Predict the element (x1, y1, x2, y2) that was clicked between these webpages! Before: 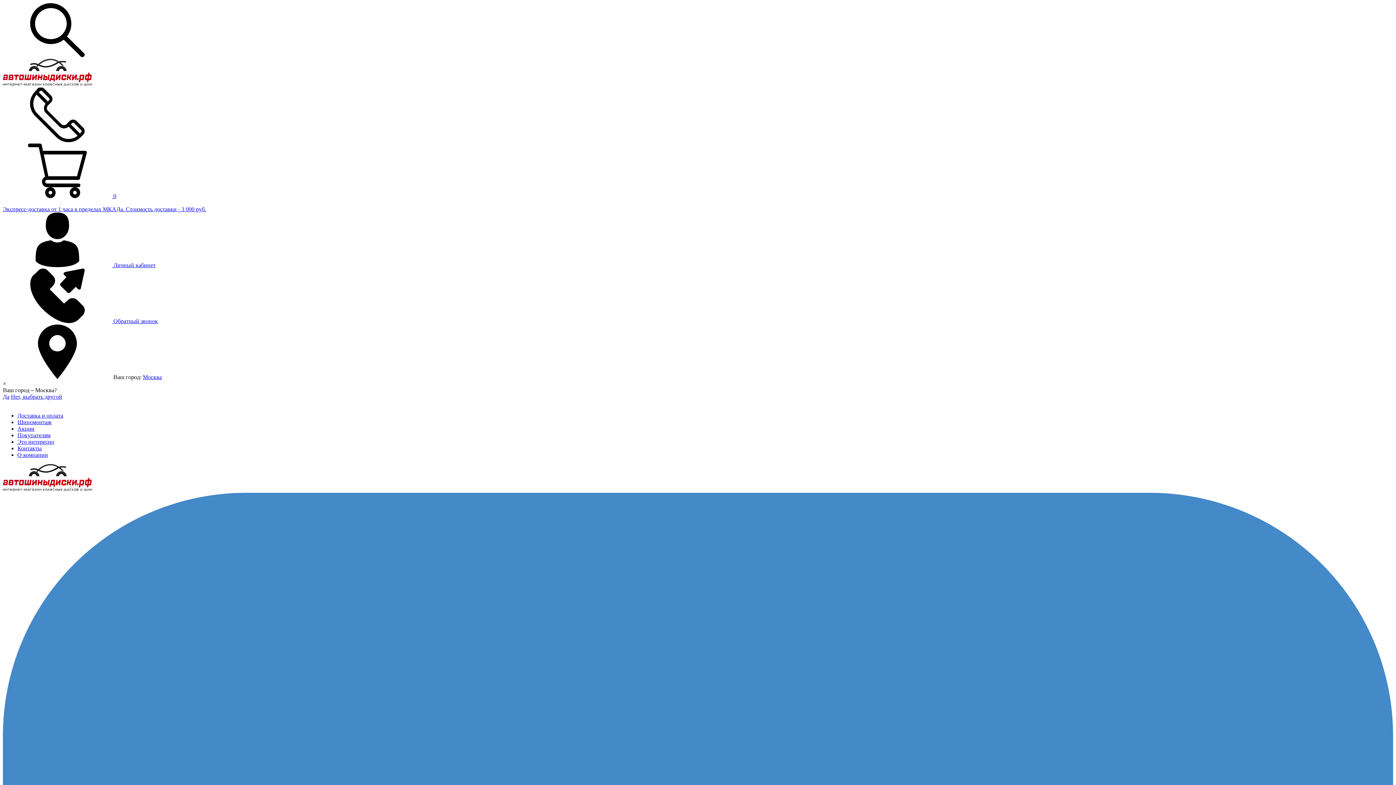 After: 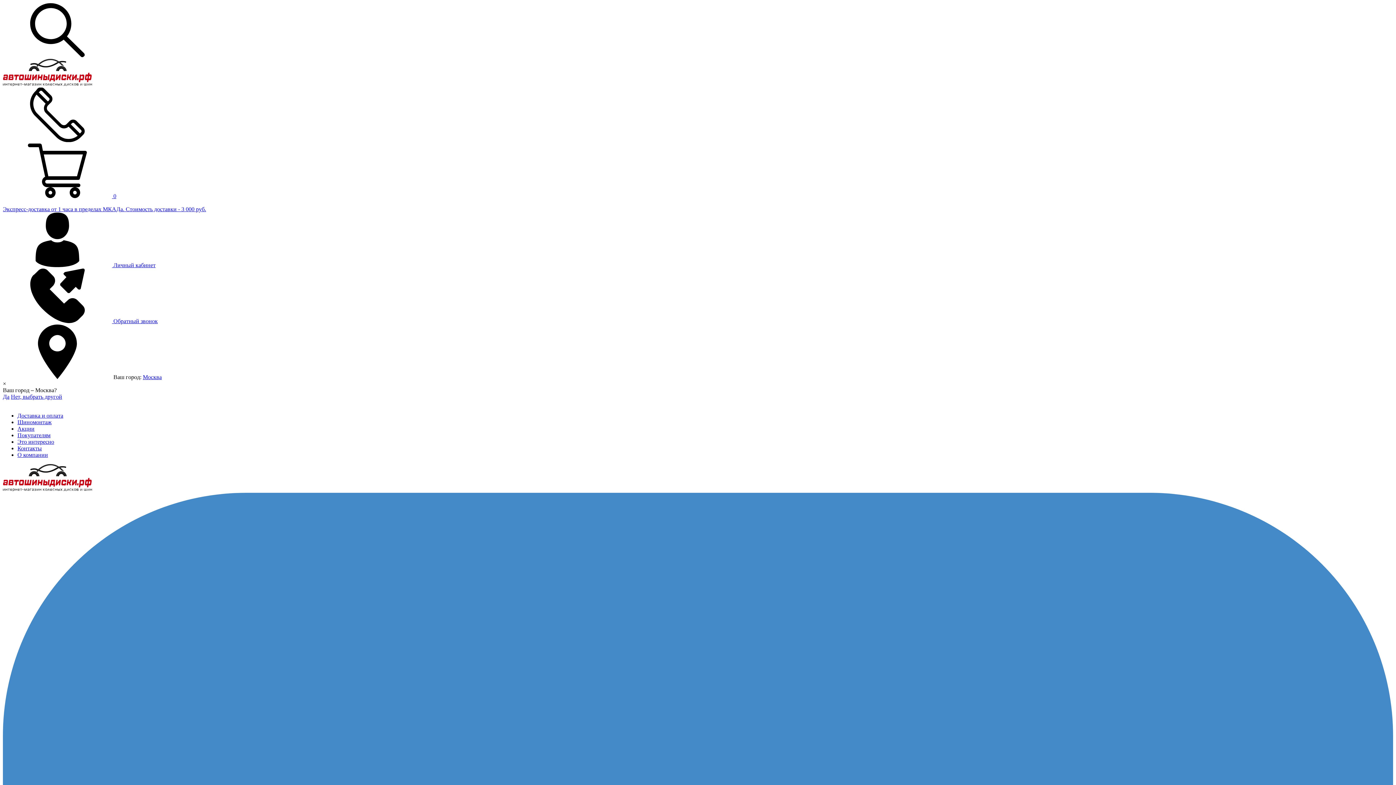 Action: bbox: (2, 486, 92, 492)